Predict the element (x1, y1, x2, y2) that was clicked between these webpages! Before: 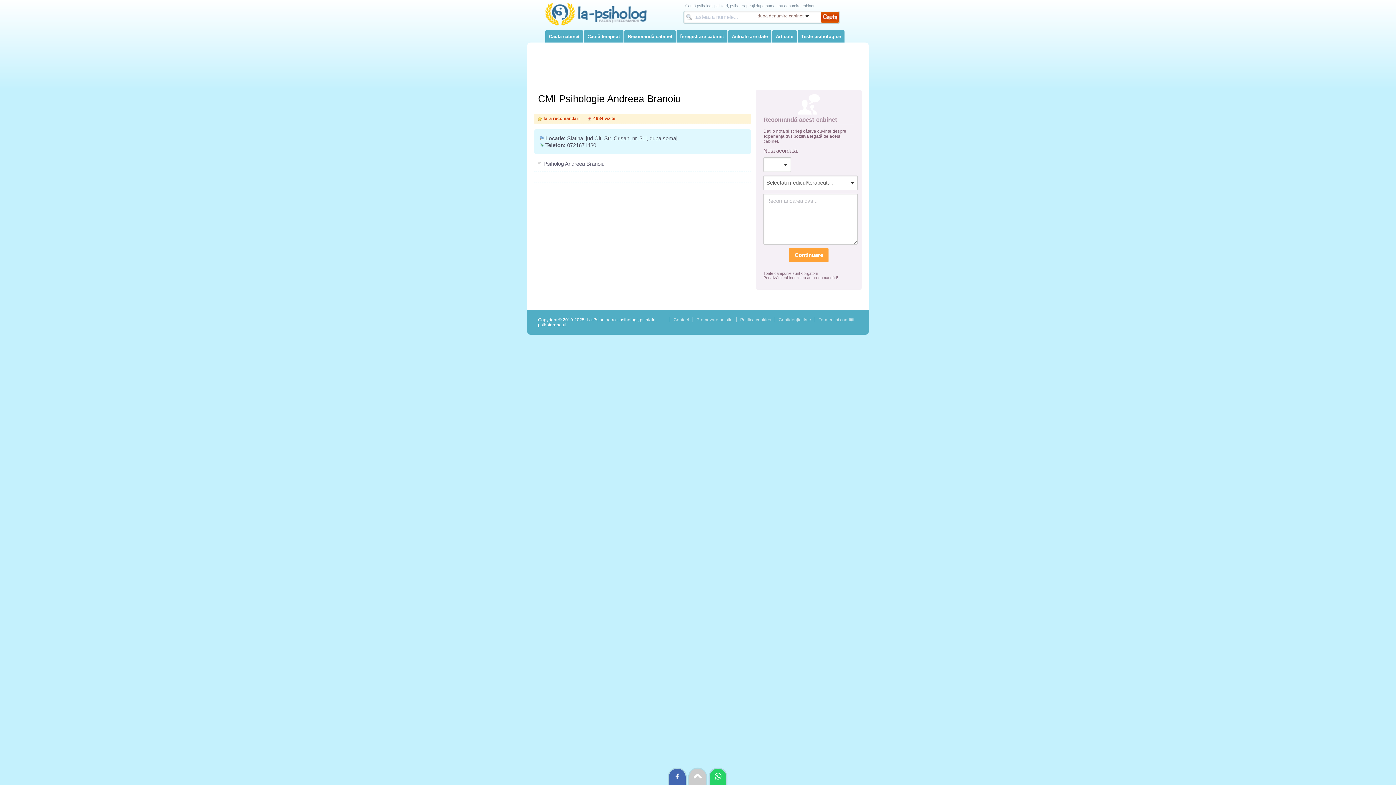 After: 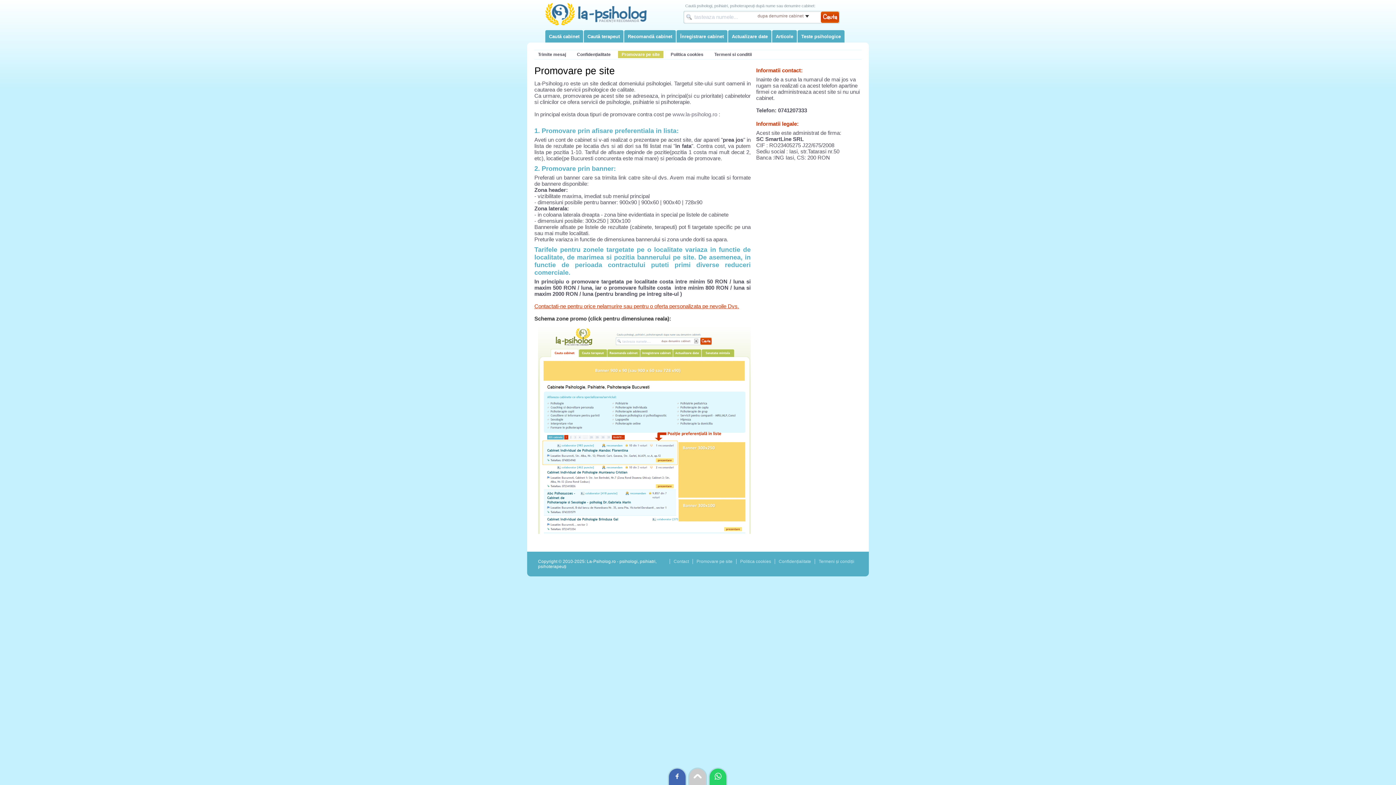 Action: label: Promovare pe site bbox: (692, 317, 736, 322)